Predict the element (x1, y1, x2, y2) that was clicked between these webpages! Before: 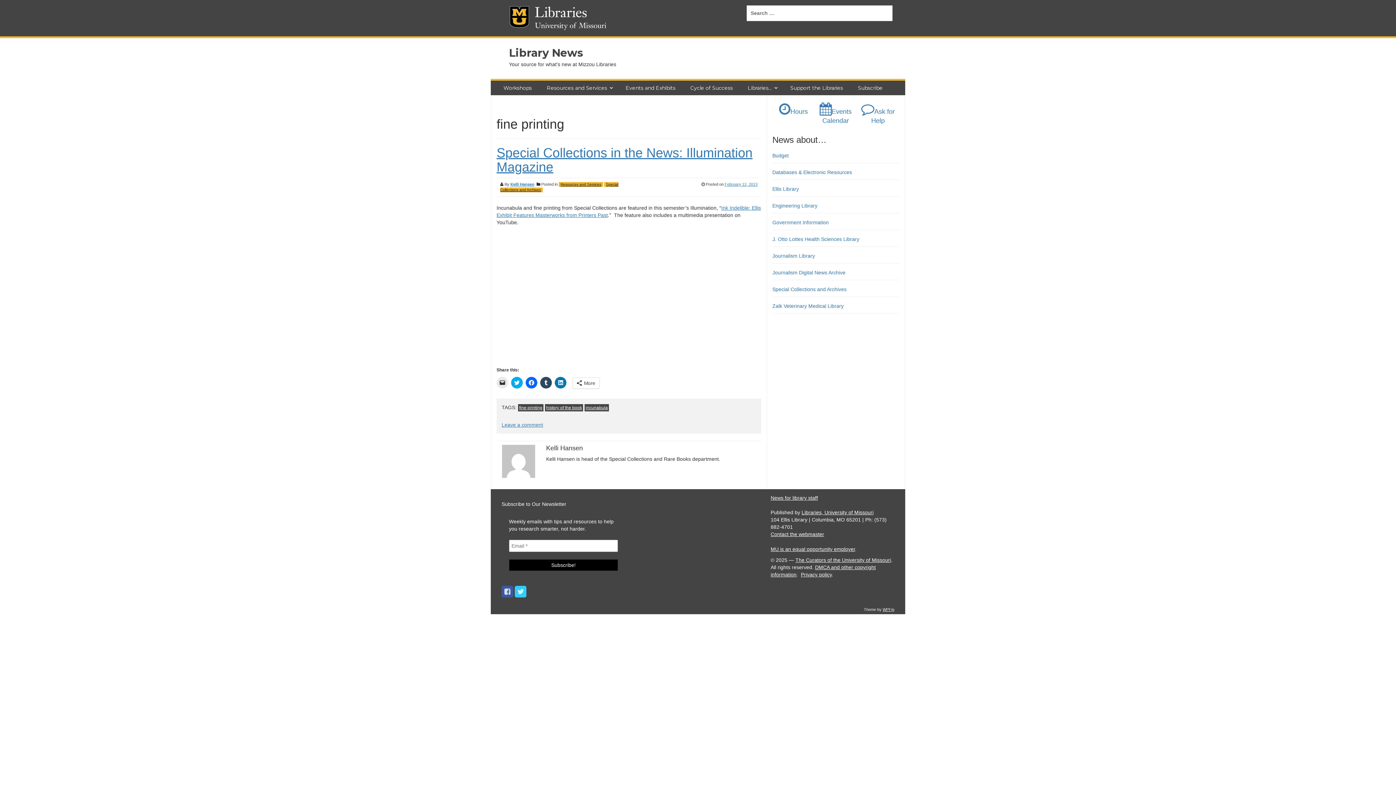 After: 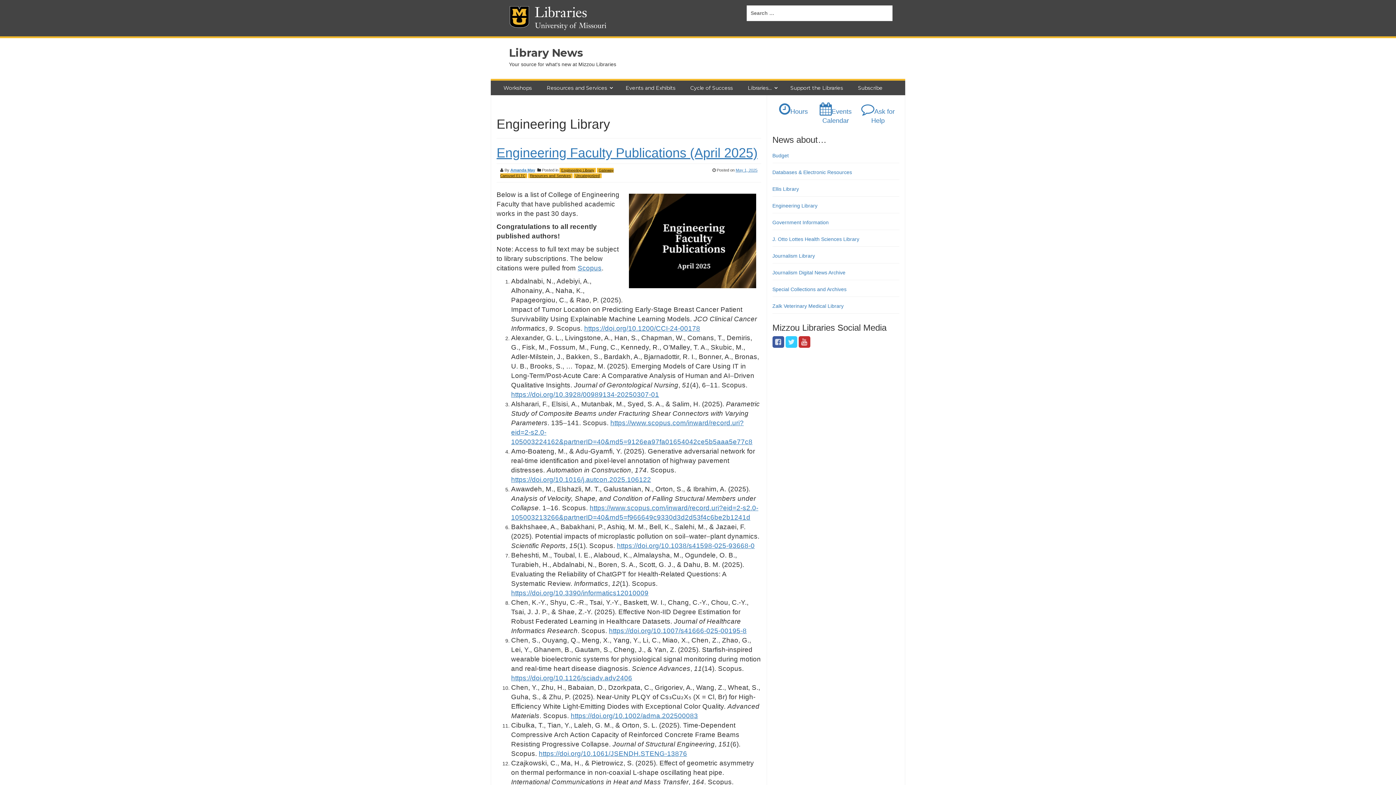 Action: bbox: (772, 202, 817, 208) label: Engineering Library